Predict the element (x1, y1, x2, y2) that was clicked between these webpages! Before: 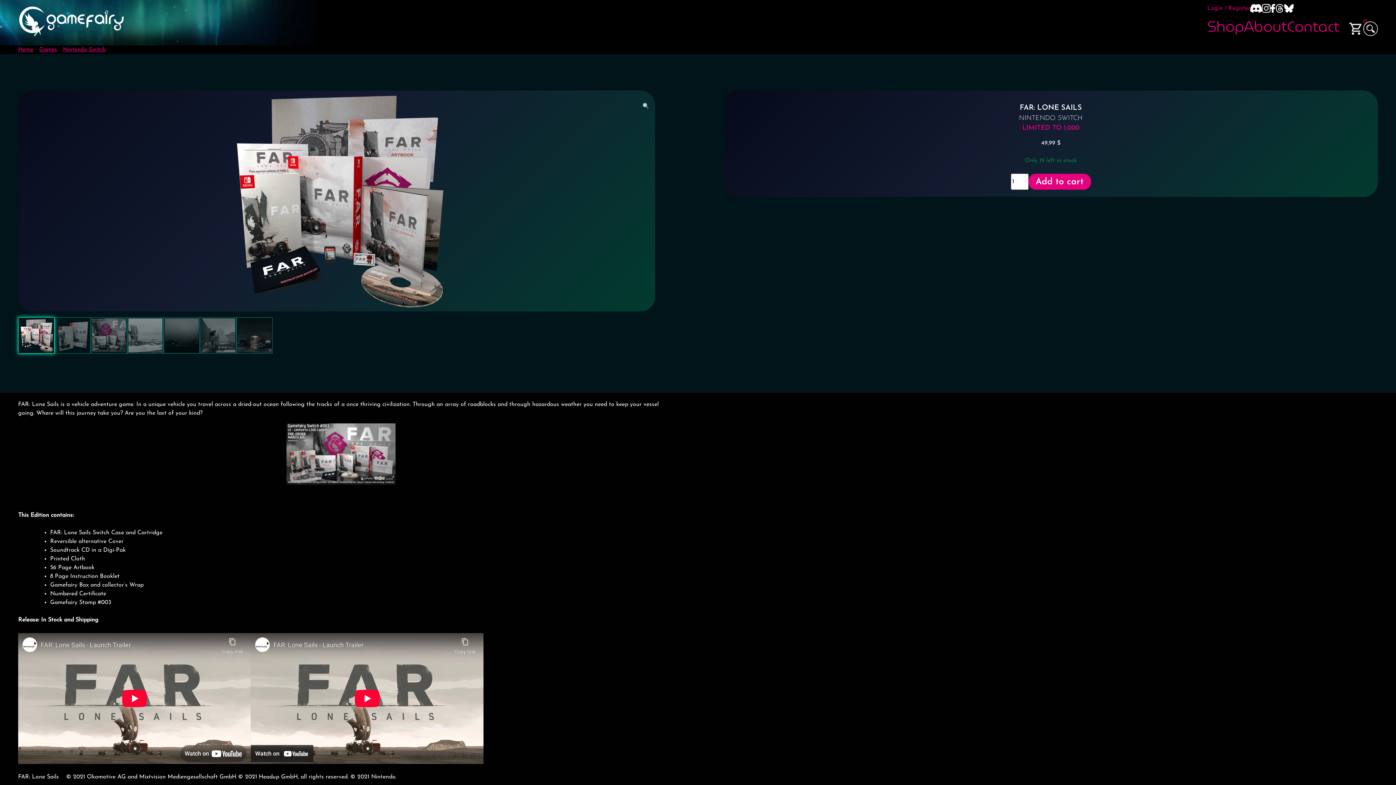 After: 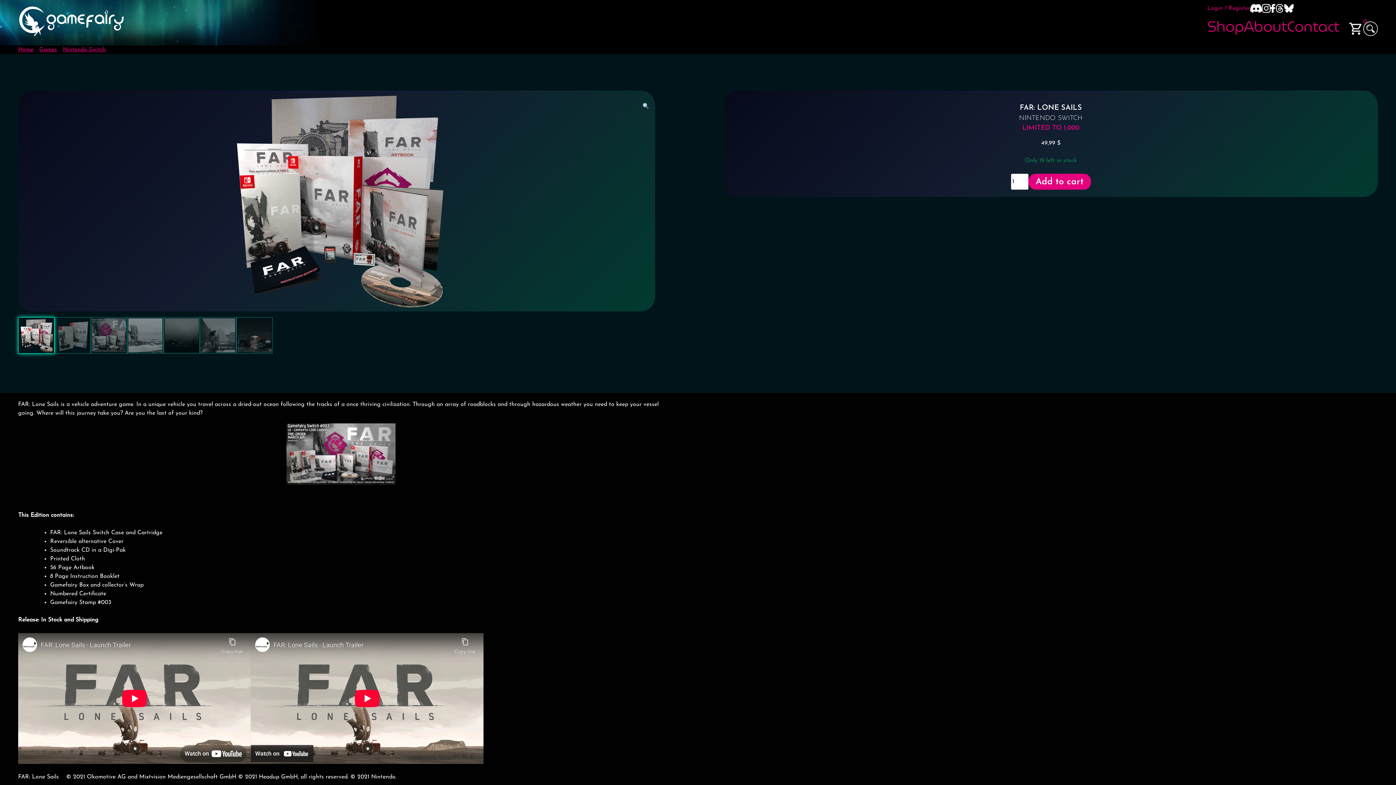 Action: bbox: (1284, 3, 1294, 15)